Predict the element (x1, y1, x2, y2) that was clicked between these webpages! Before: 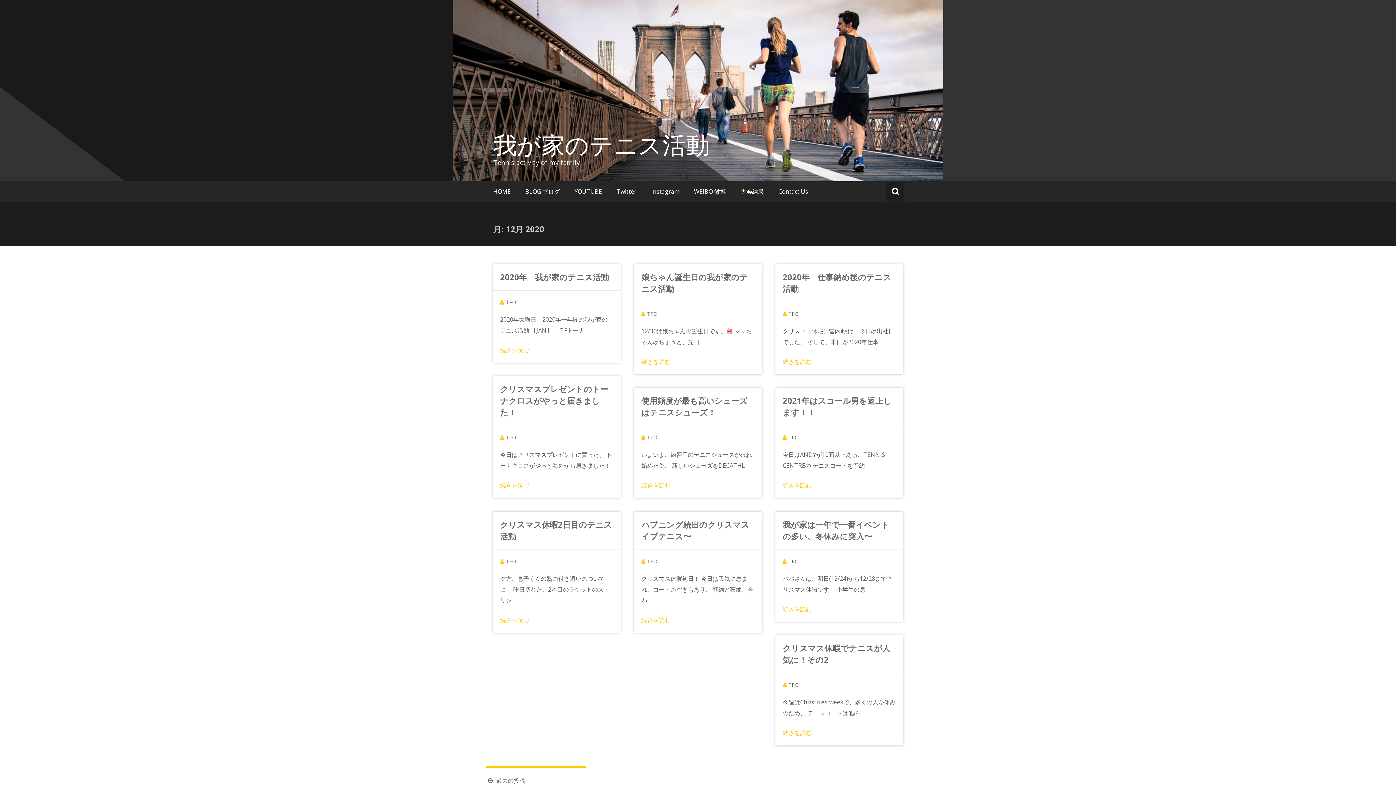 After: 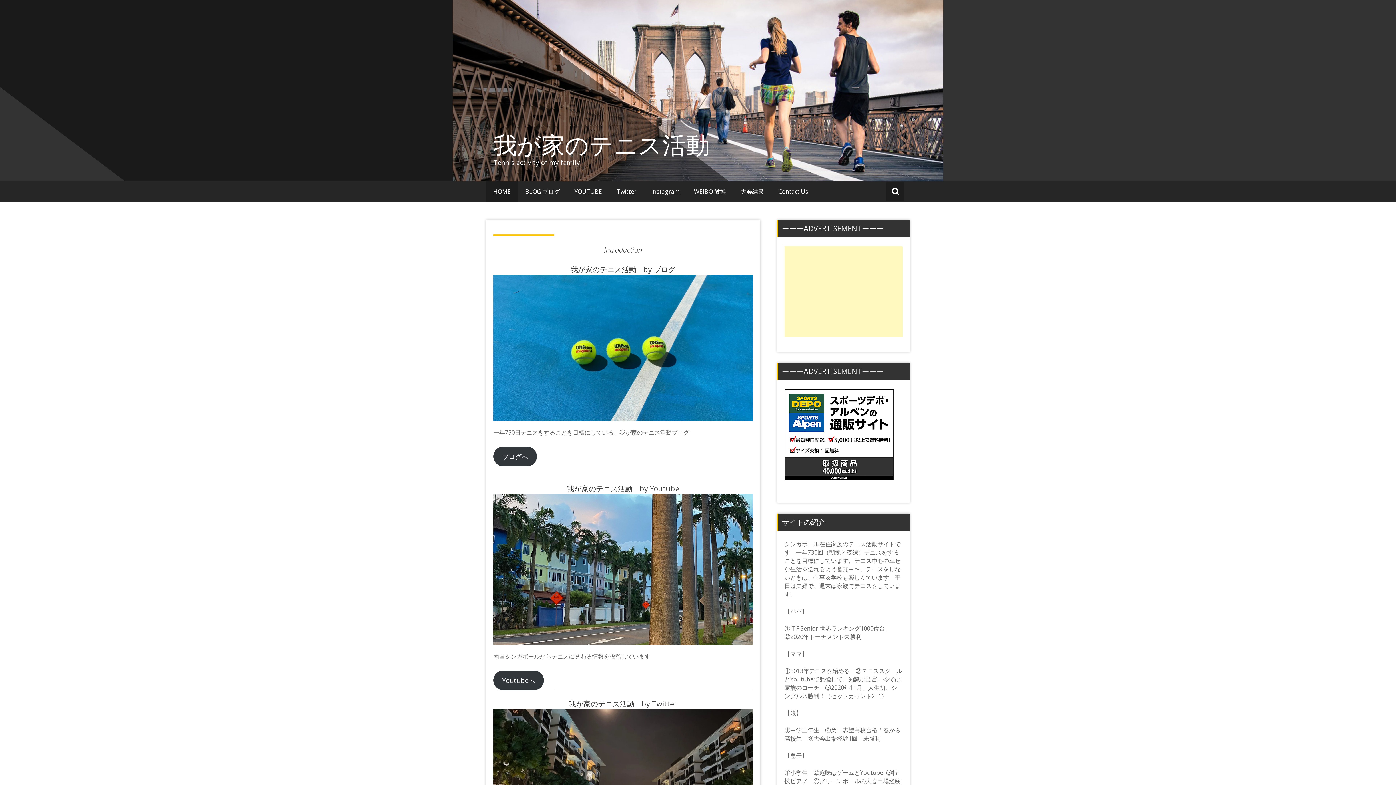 Action: label: HOME bbox: (486, 181, 518, 201)